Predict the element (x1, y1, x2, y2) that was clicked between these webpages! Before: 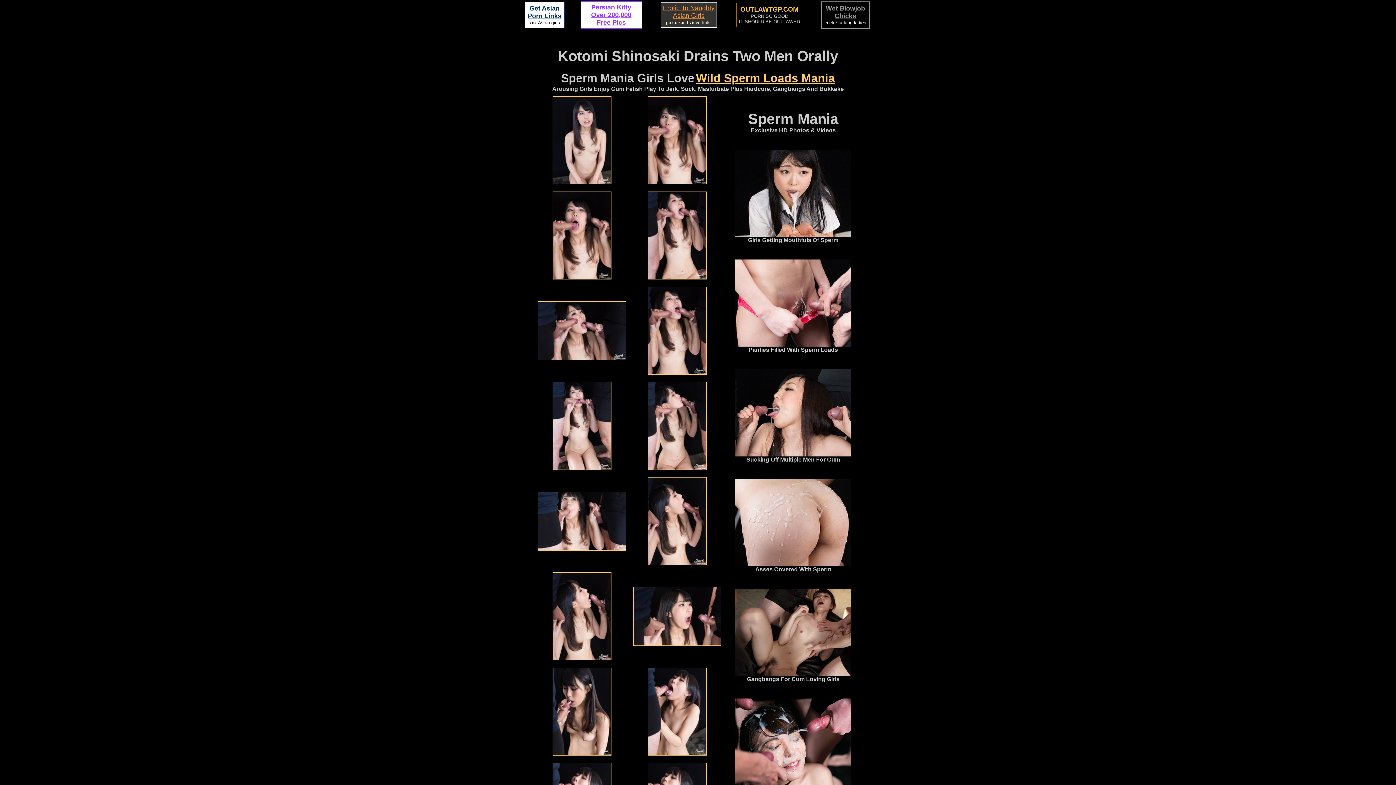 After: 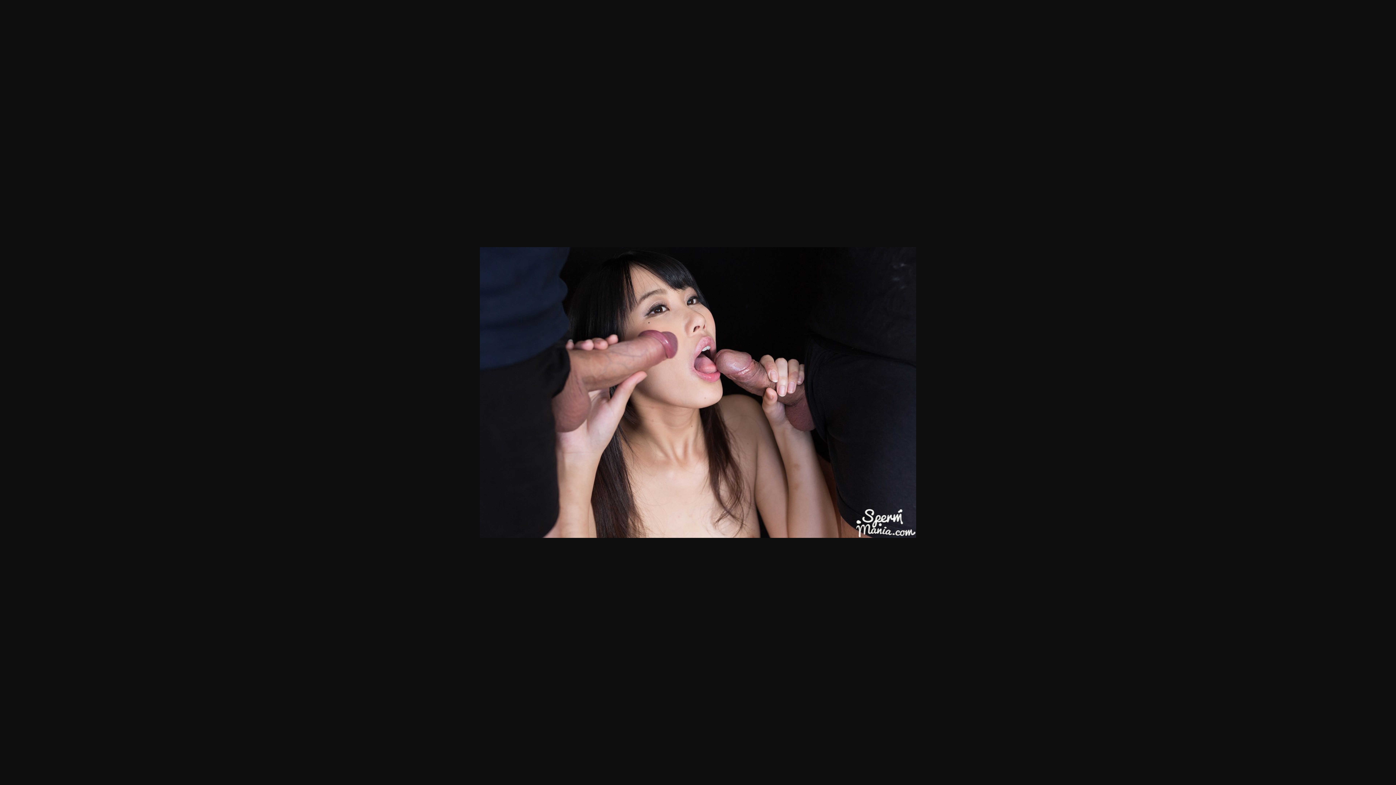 Action: bbox: (538, 354, 626, 361)